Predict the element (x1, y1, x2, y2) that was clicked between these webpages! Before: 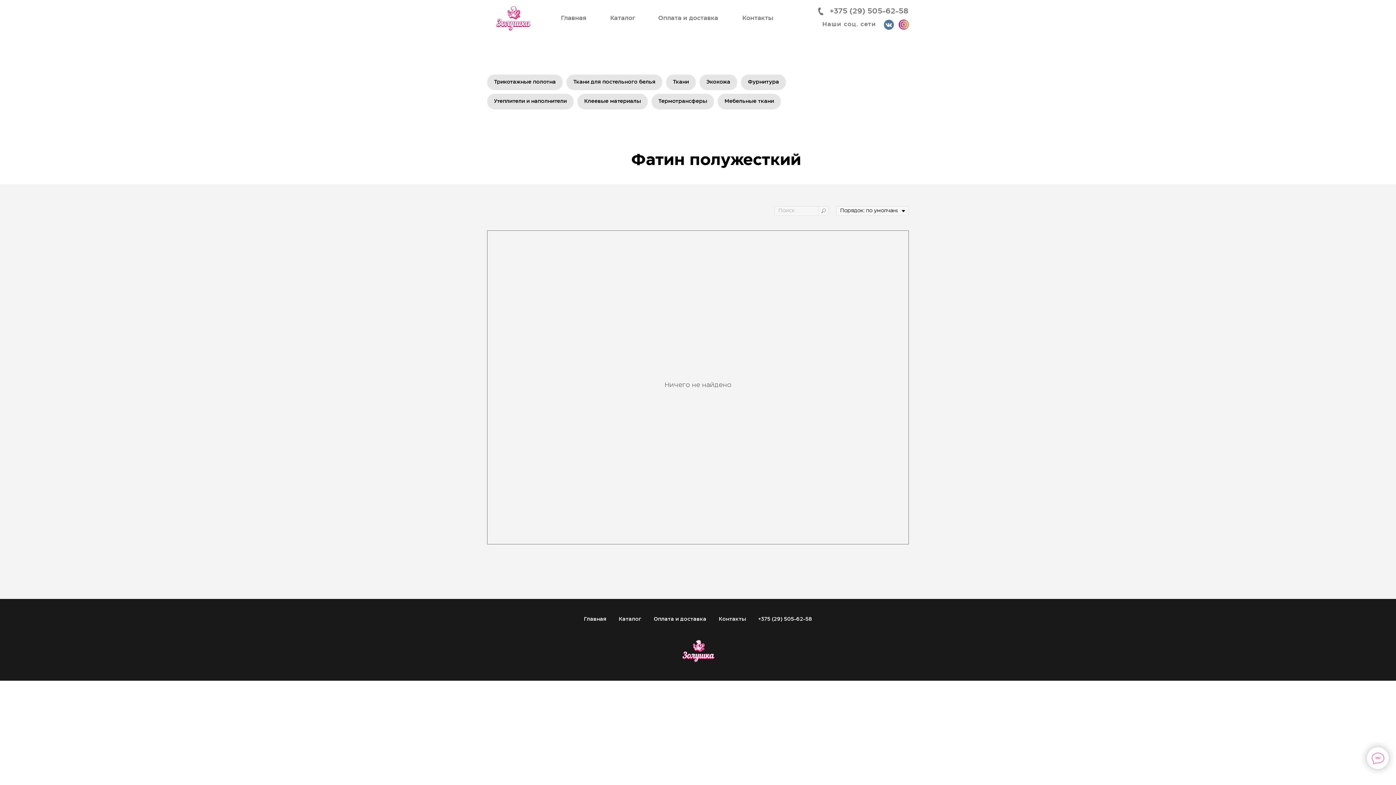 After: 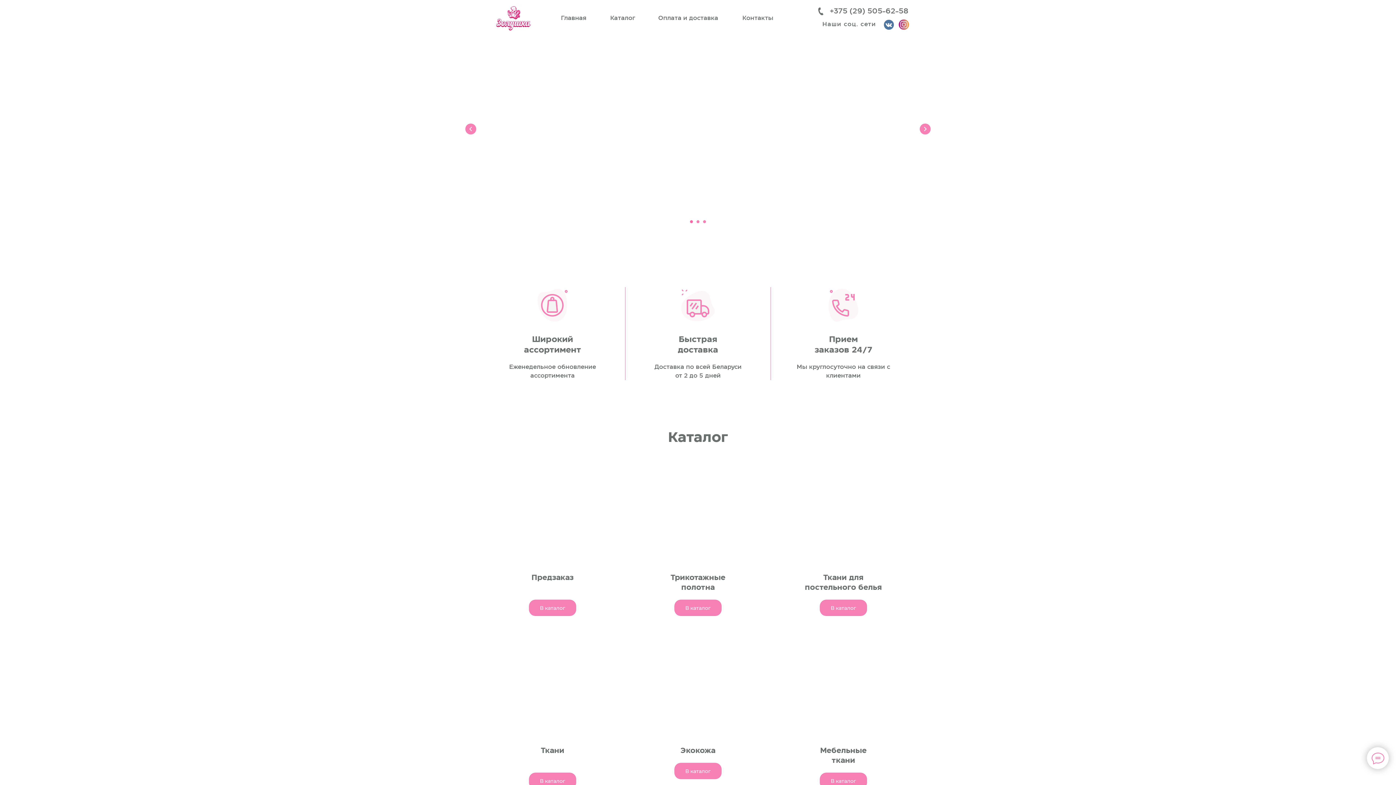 Action: bbox: (670, 637, 725, 664)